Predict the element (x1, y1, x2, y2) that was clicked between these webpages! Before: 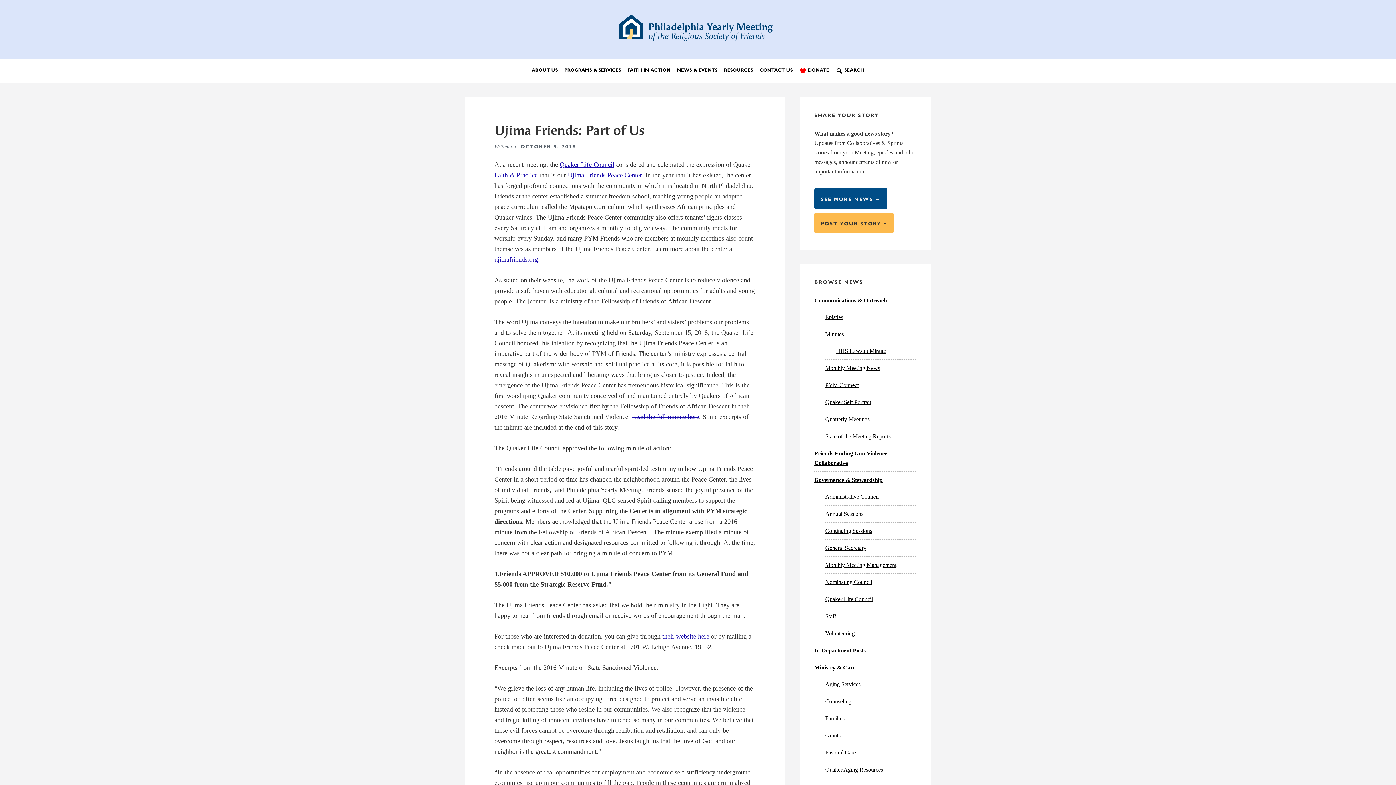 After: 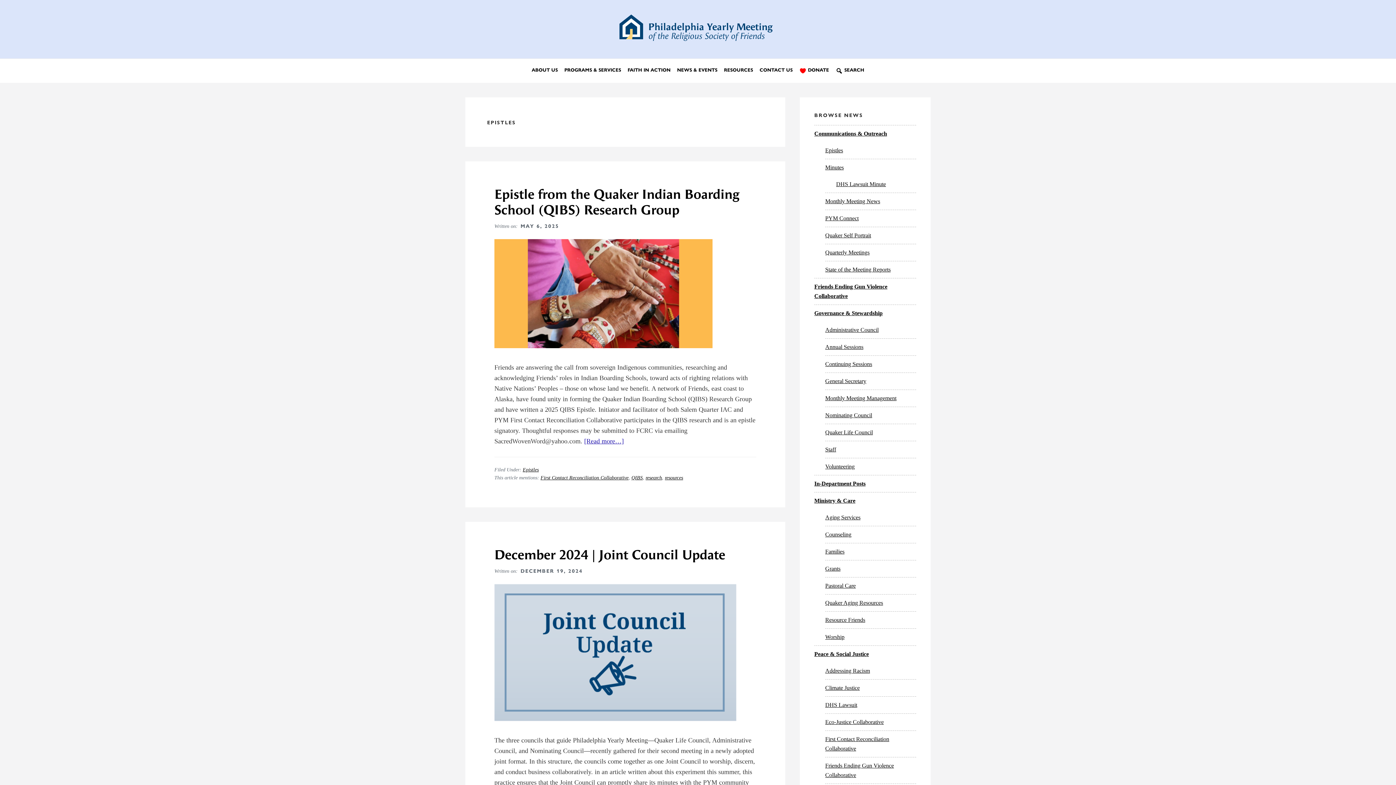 Action: label: Epistles bbox: (825, 314, 843, 320)